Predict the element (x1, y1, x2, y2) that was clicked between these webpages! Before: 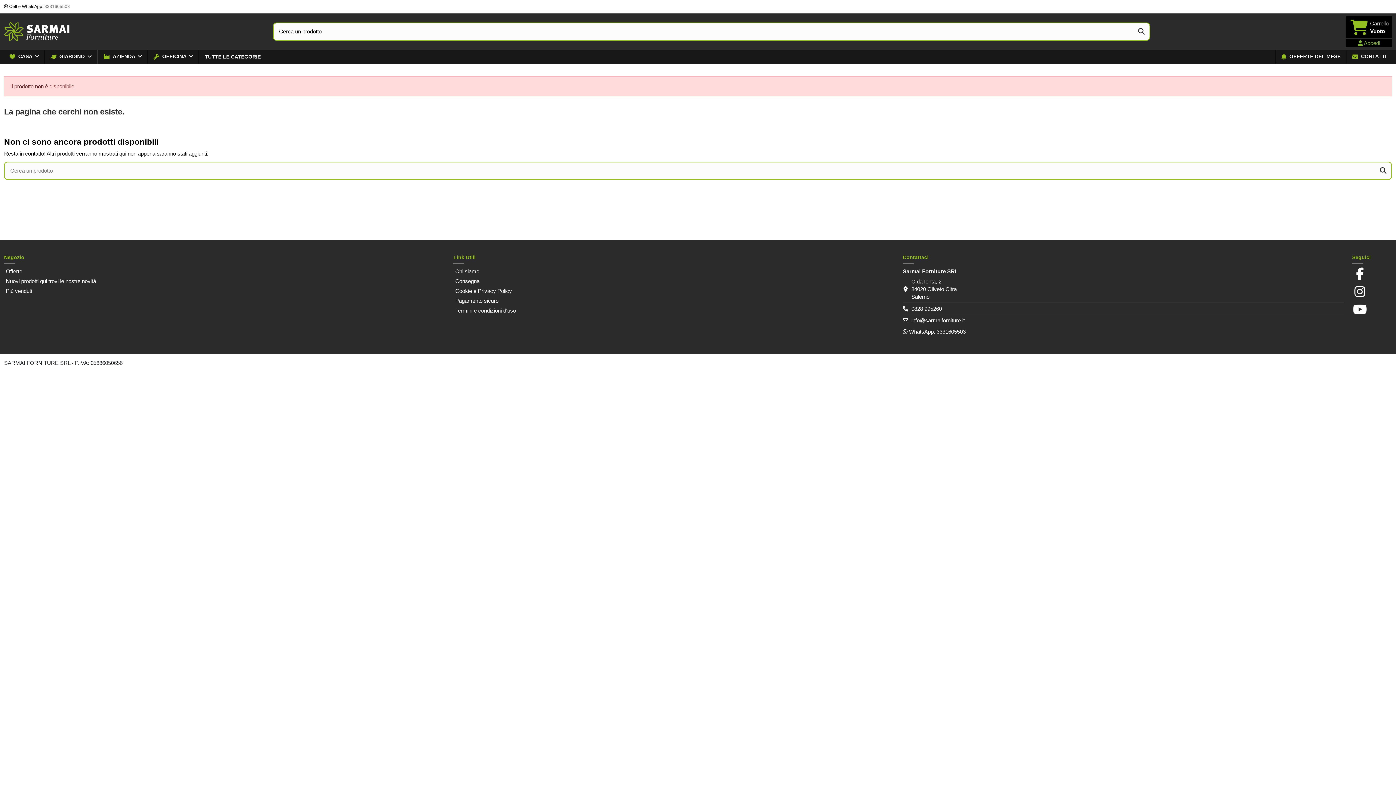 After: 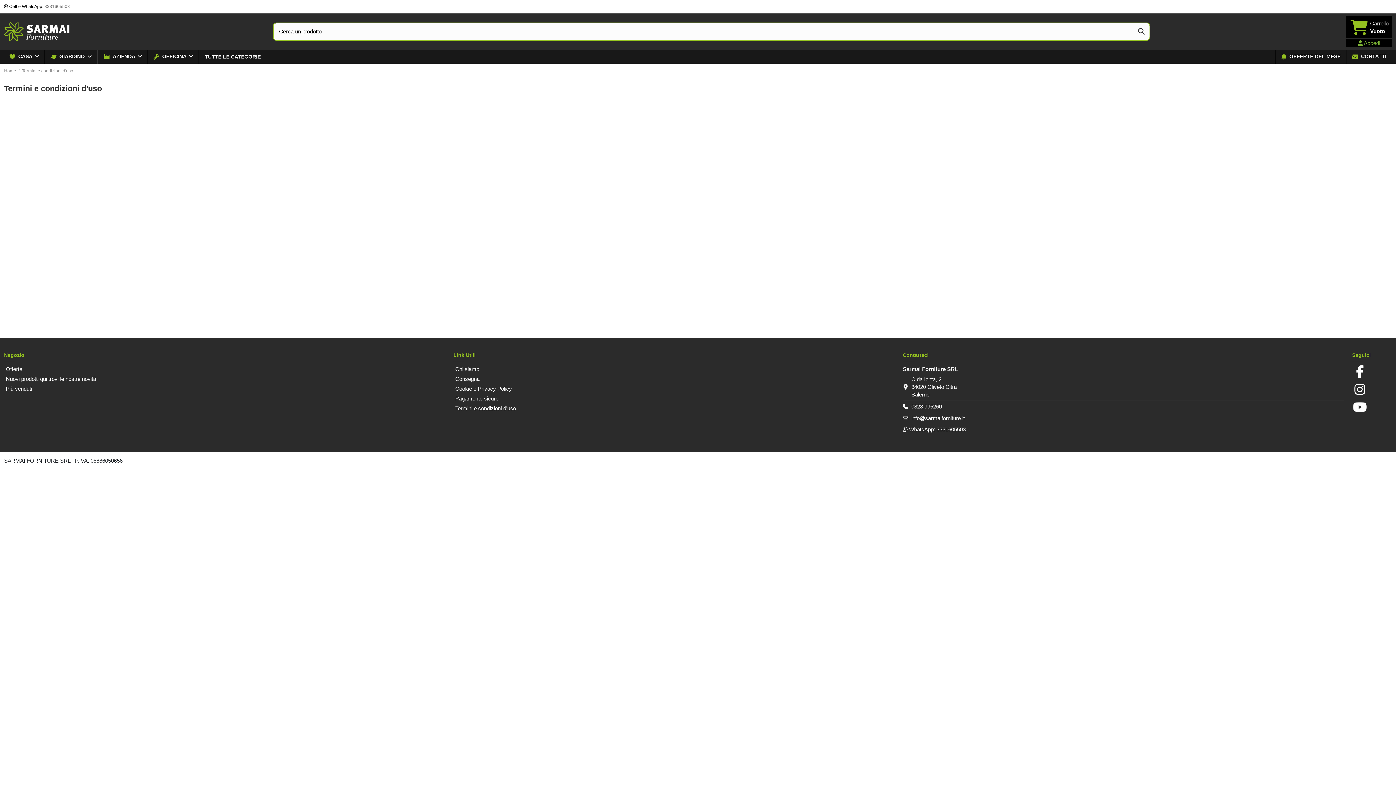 Action: bbox: (453, 306, 516, 314) label: Termini e condizioni d'uso